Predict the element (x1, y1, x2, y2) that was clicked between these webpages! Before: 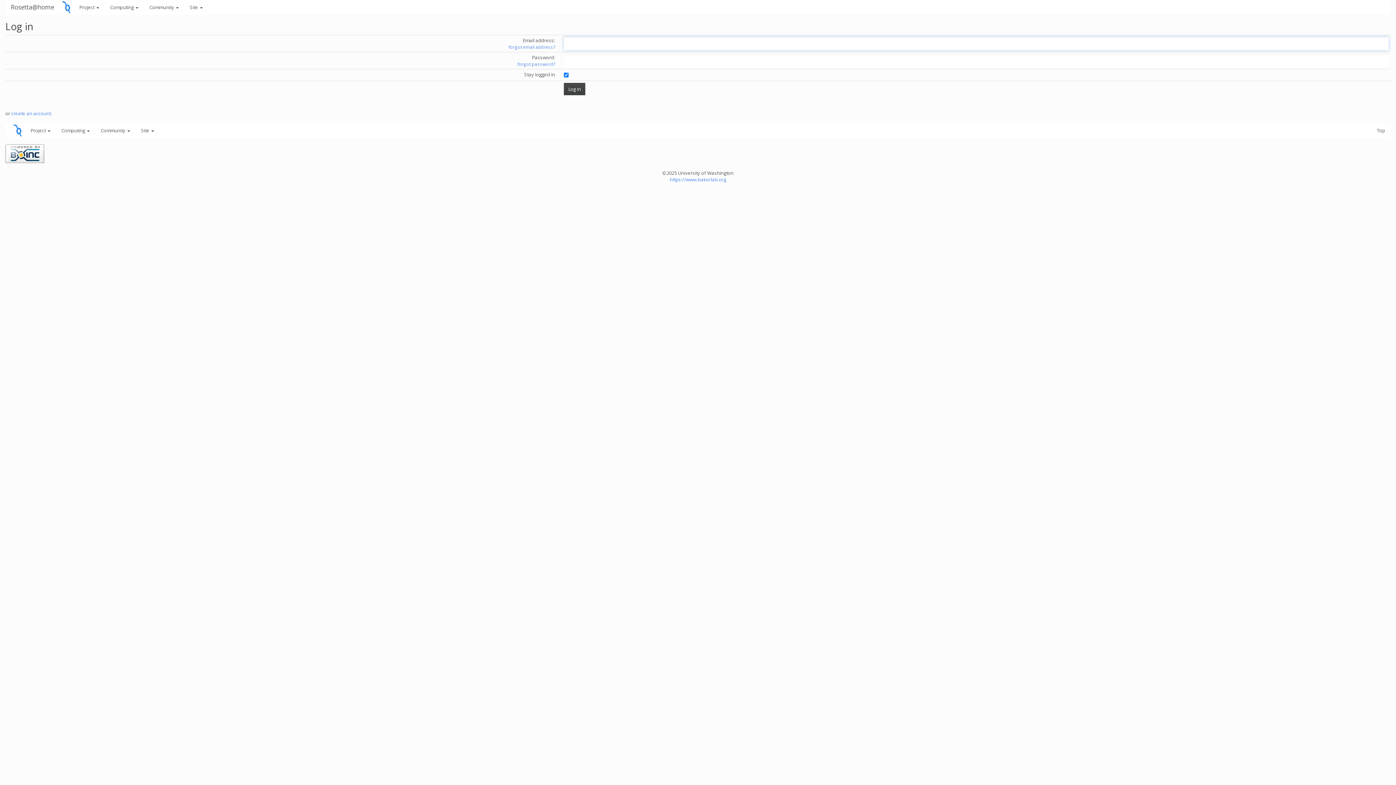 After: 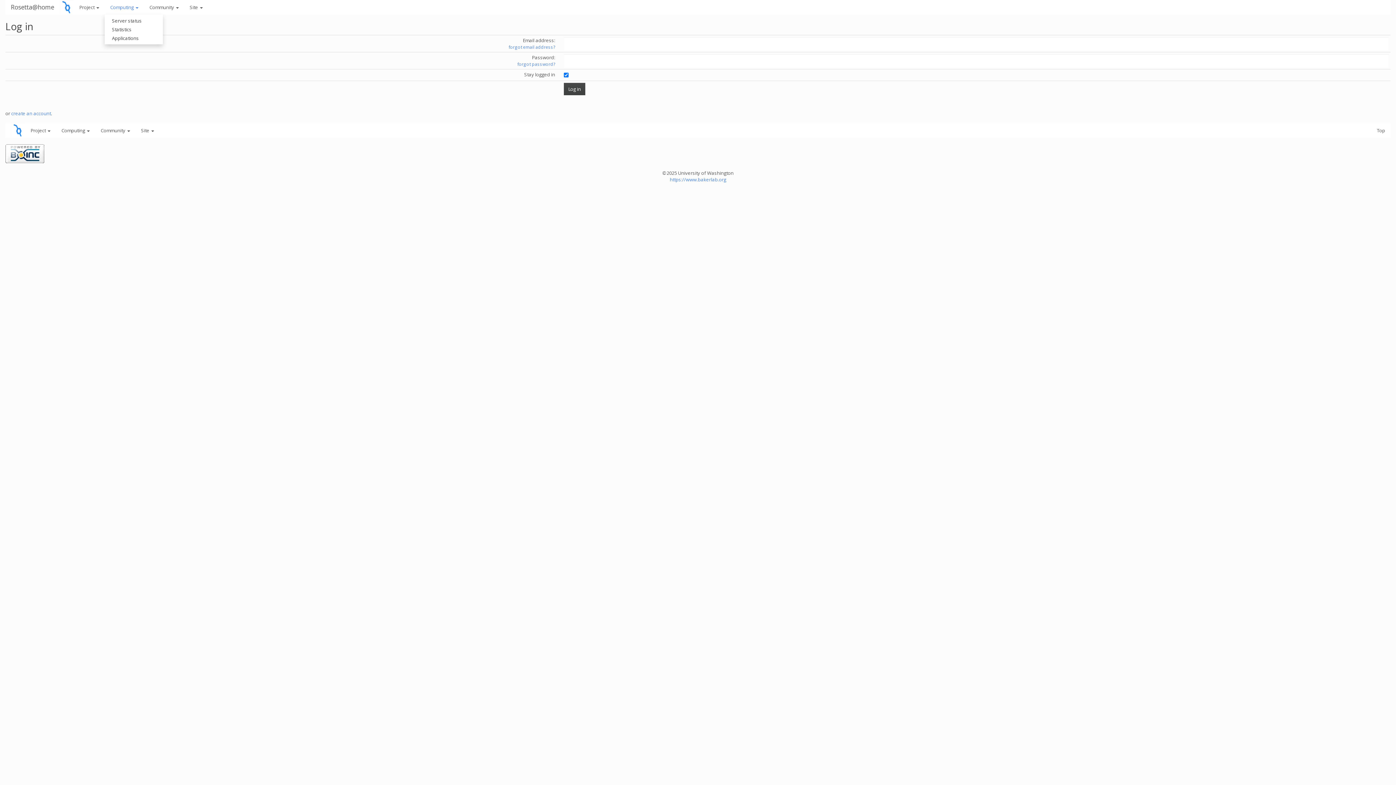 Action: bbox: (104, 0, 144, 14) label: Computing 